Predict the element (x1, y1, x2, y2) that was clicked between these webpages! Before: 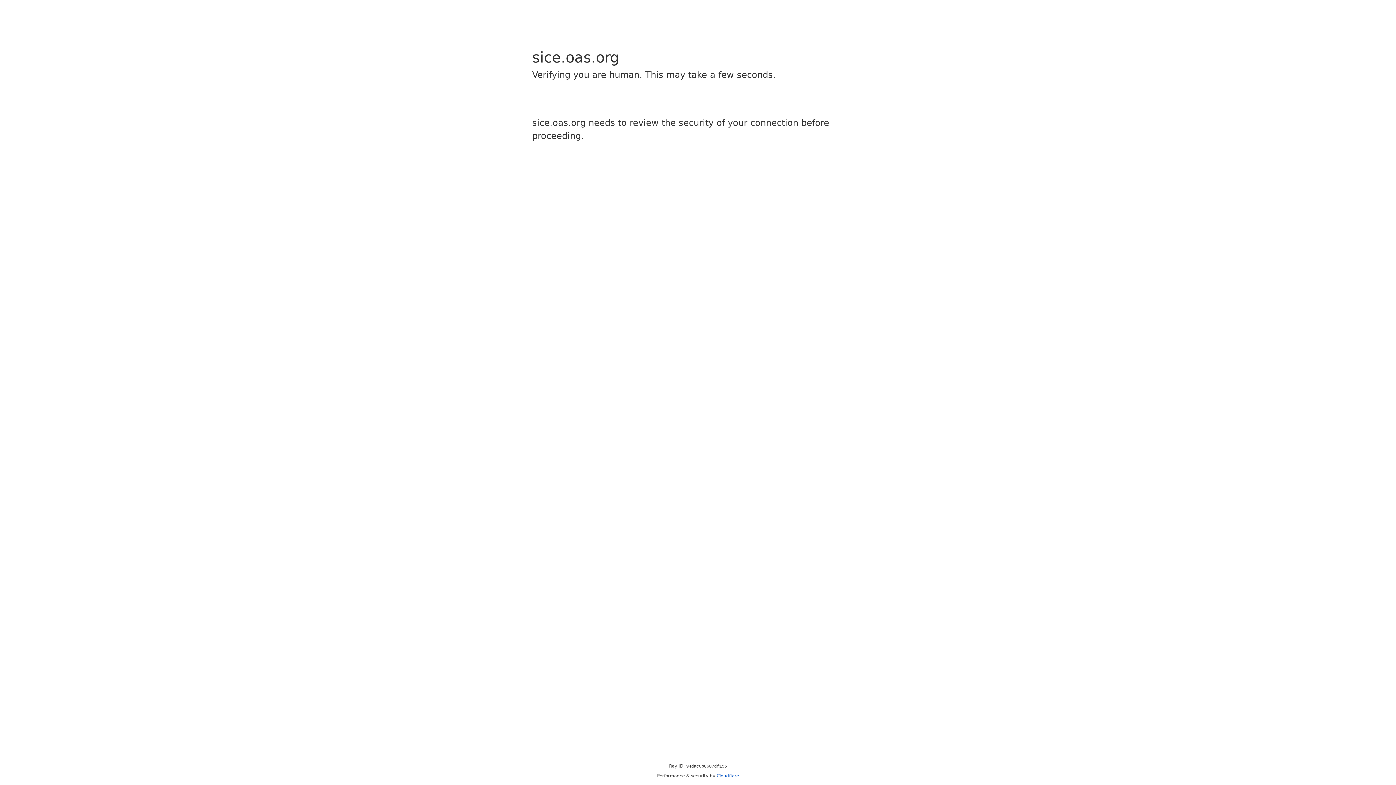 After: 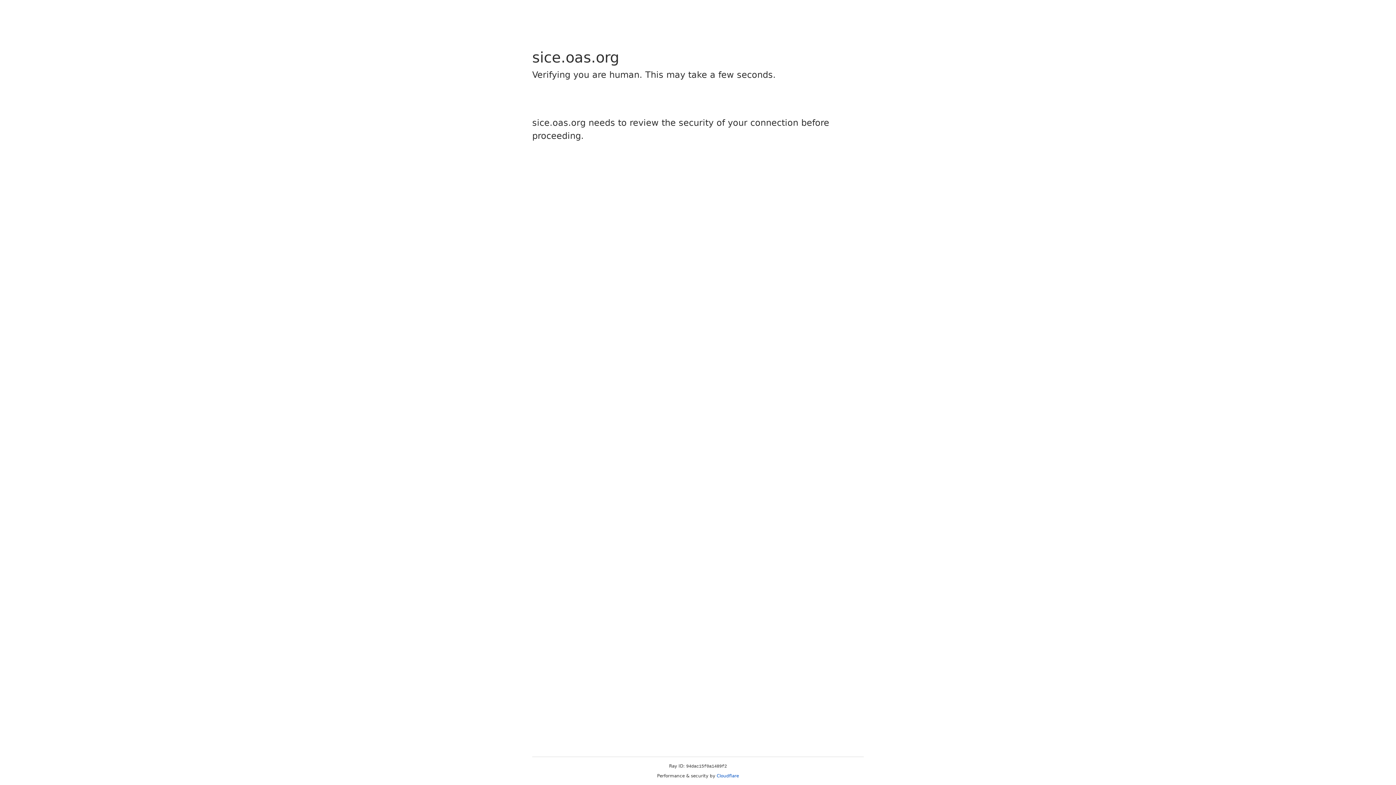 Action: bbox: (716, 773, 739, 778) label: Cloudflare